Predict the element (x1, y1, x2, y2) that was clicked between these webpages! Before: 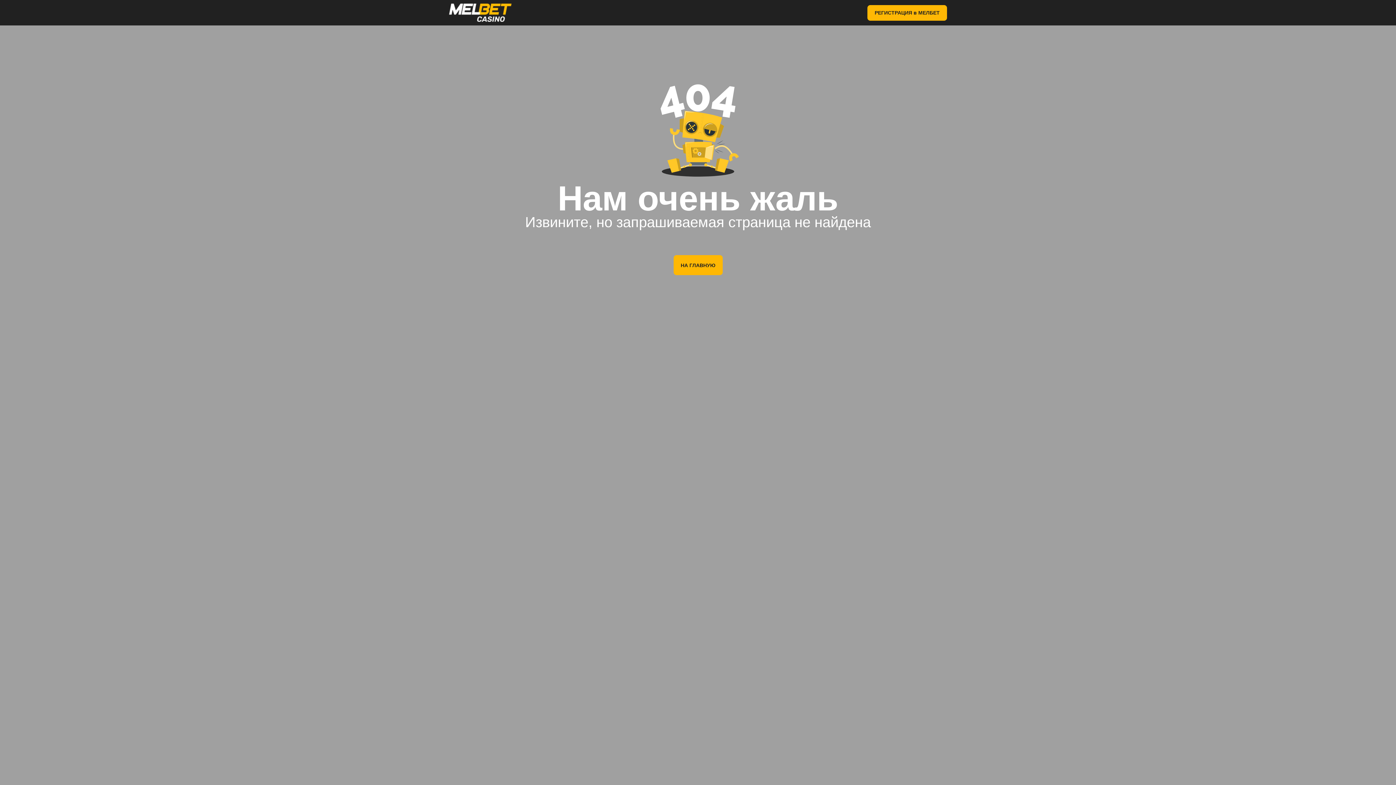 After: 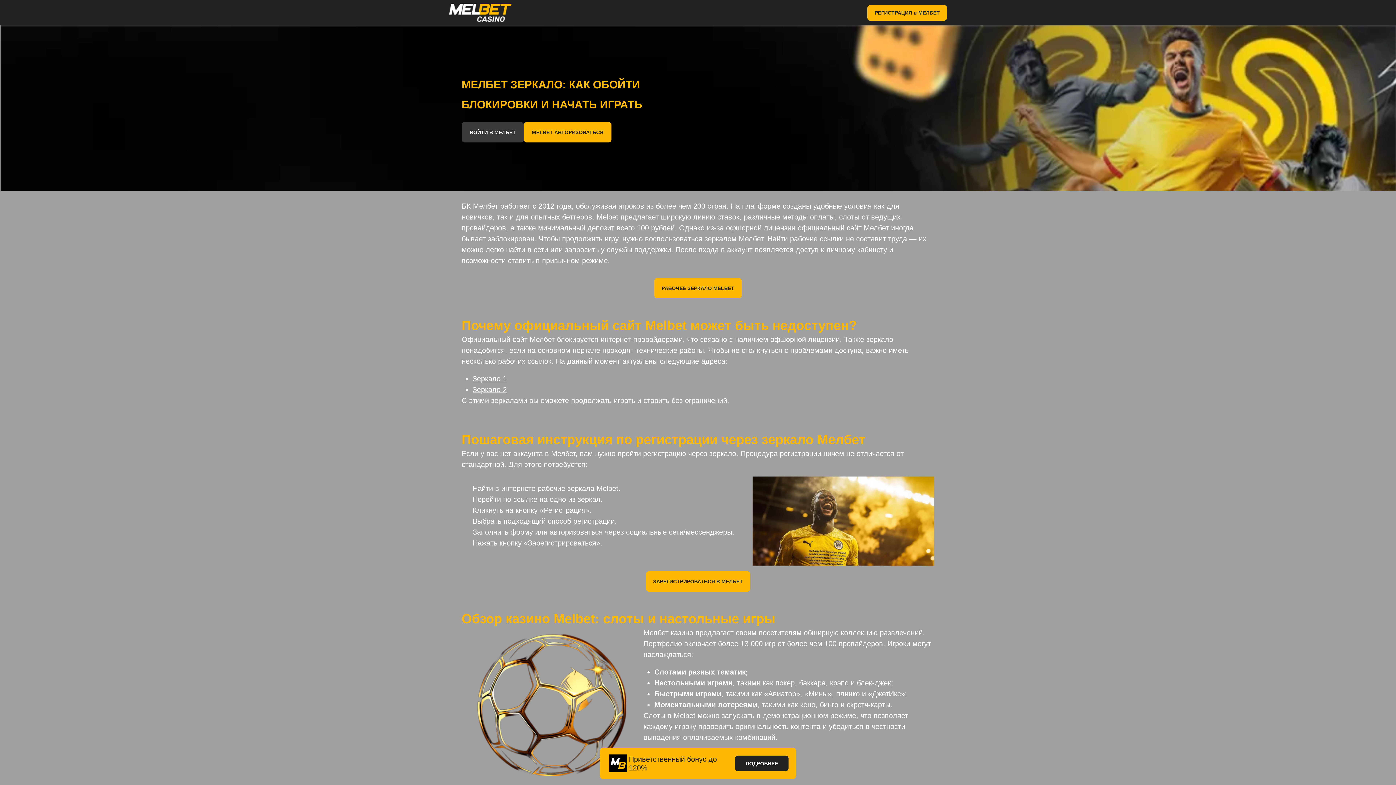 Action: bbox: (673, 255, 722, 275) label: НА ГЛАВНУЮ